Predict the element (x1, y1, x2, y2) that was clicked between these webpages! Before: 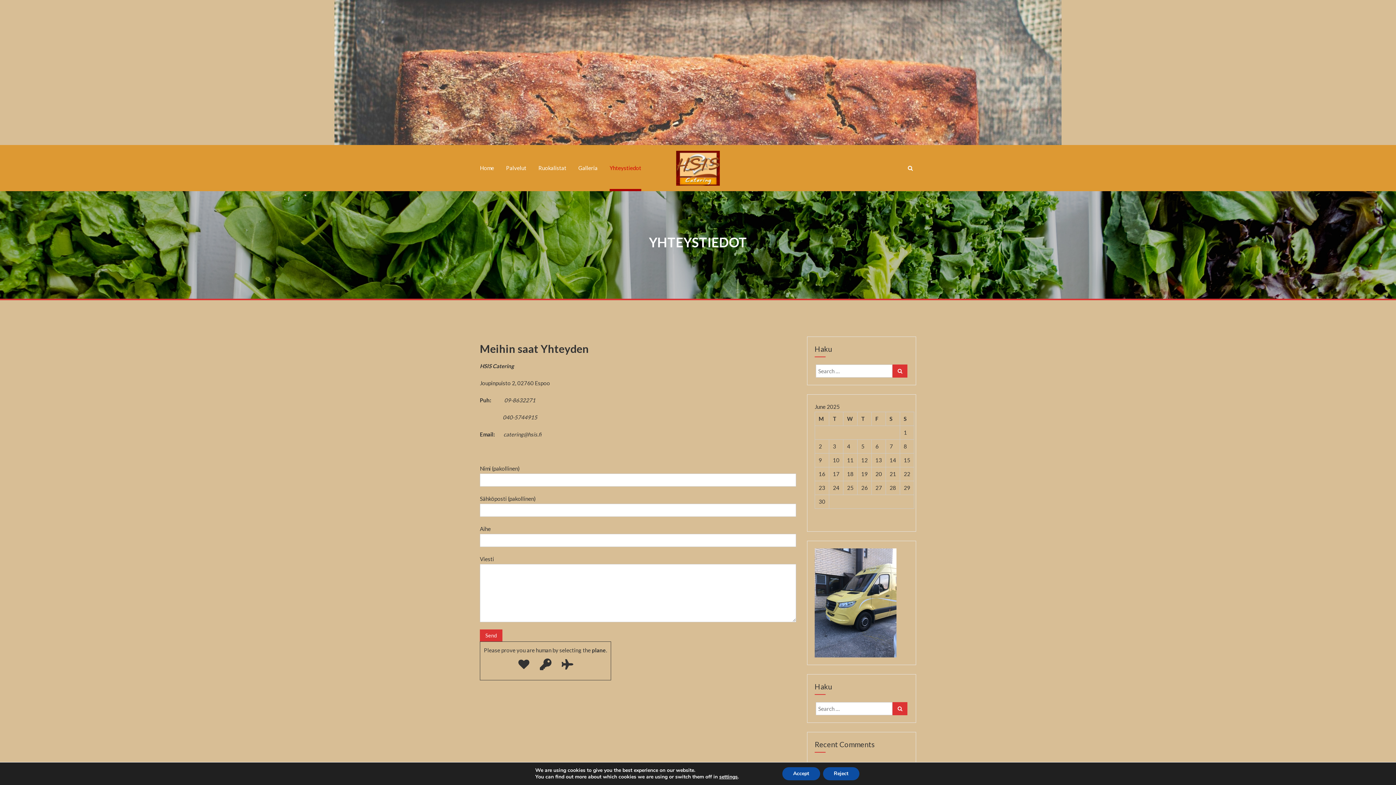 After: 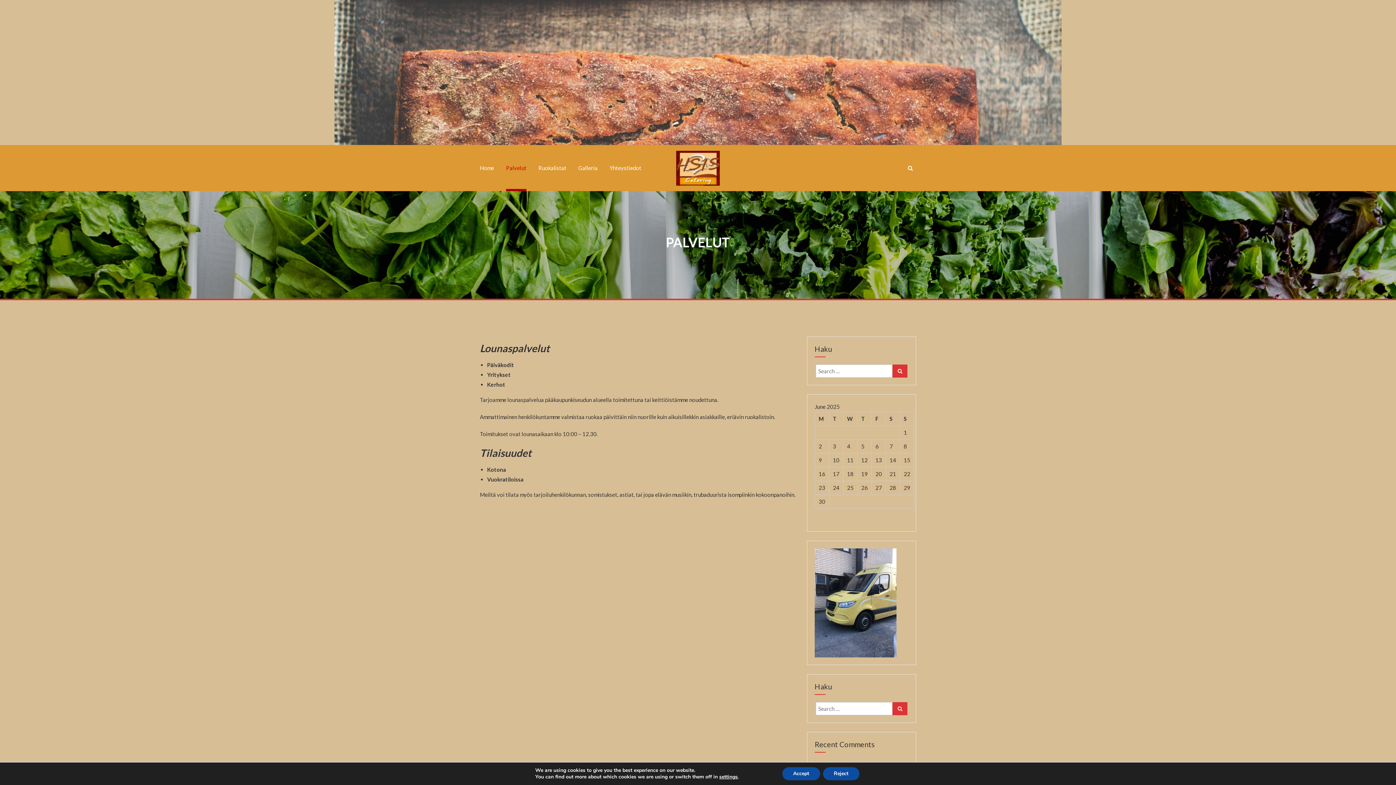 Action: bbox: (506, 145, 526, 191) label: Palvelut